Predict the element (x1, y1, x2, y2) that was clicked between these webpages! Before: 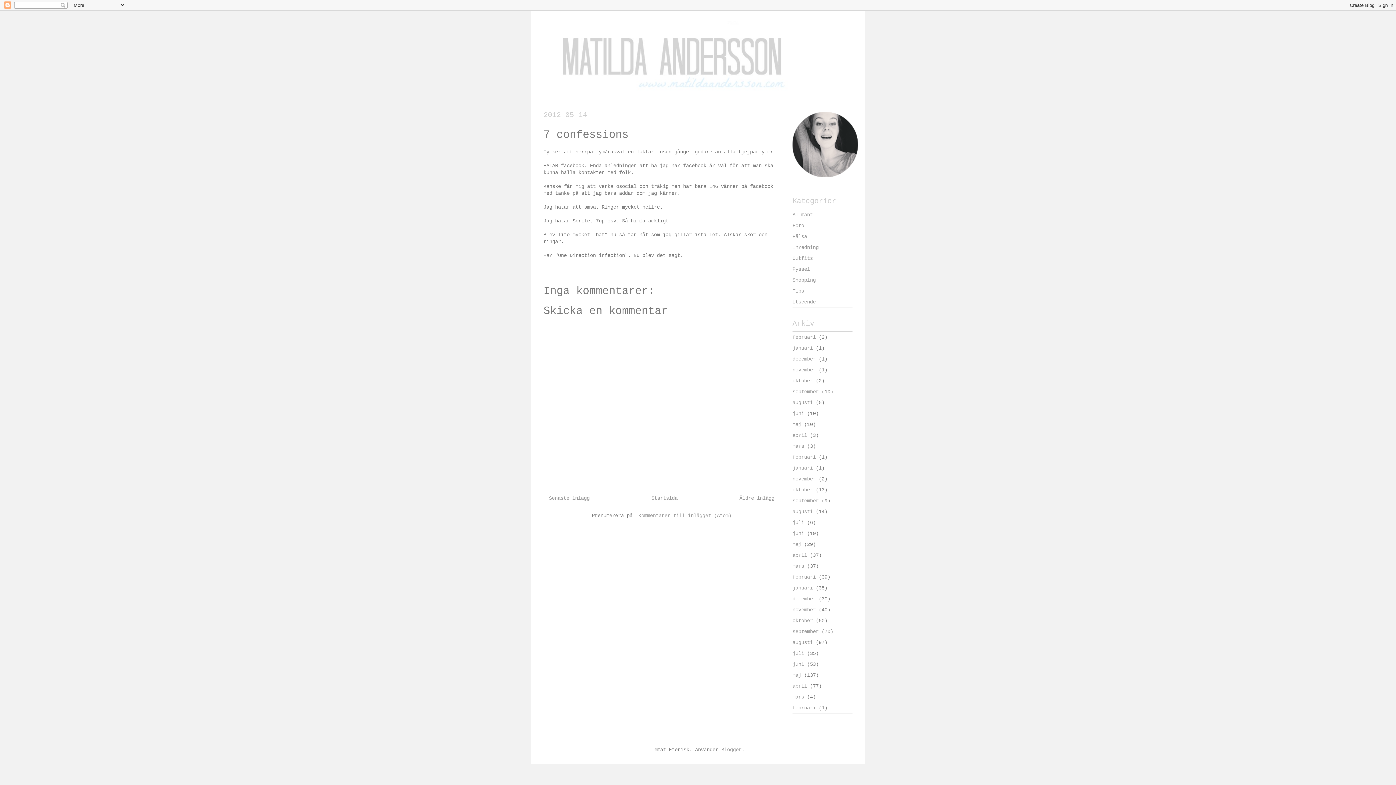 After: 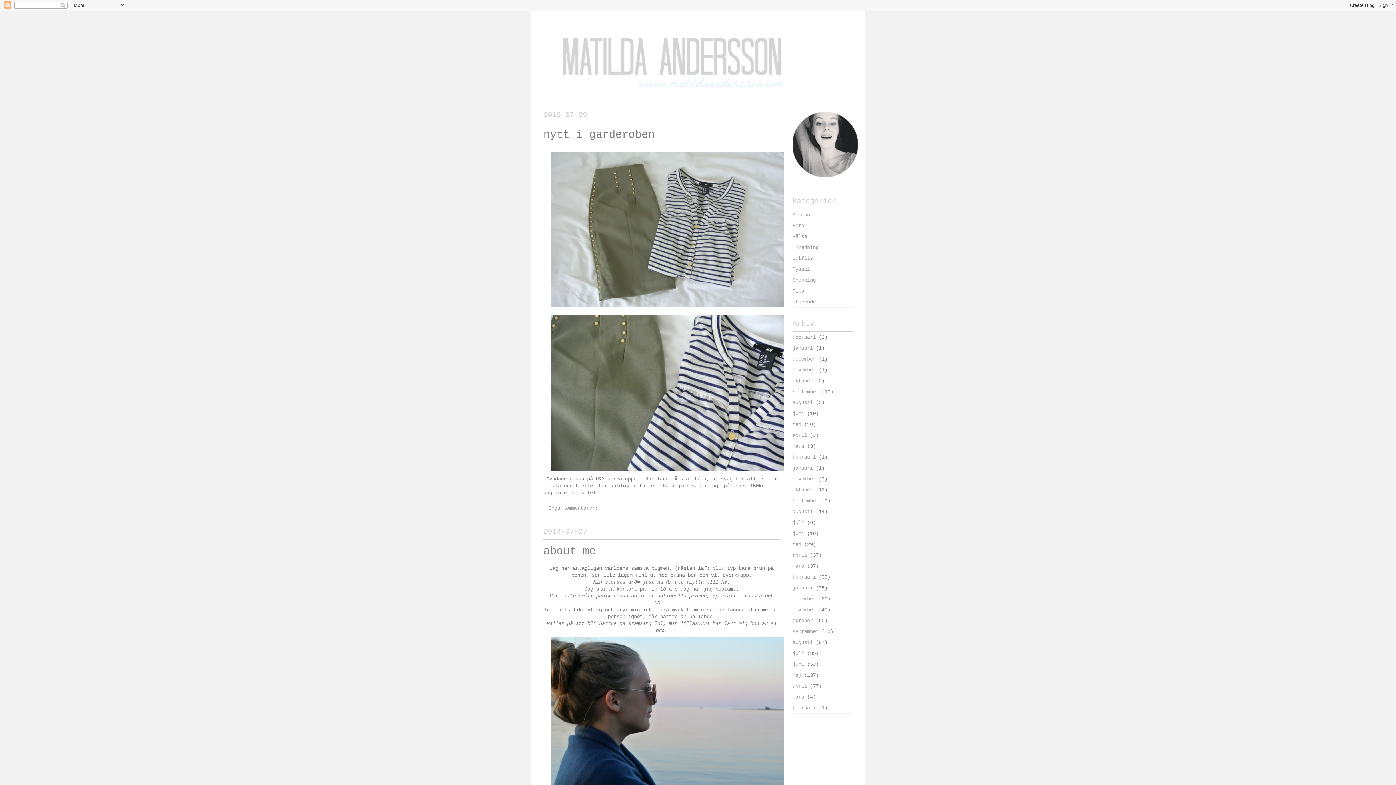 Action: label: juli bbox: (792, 520, 804, 525)